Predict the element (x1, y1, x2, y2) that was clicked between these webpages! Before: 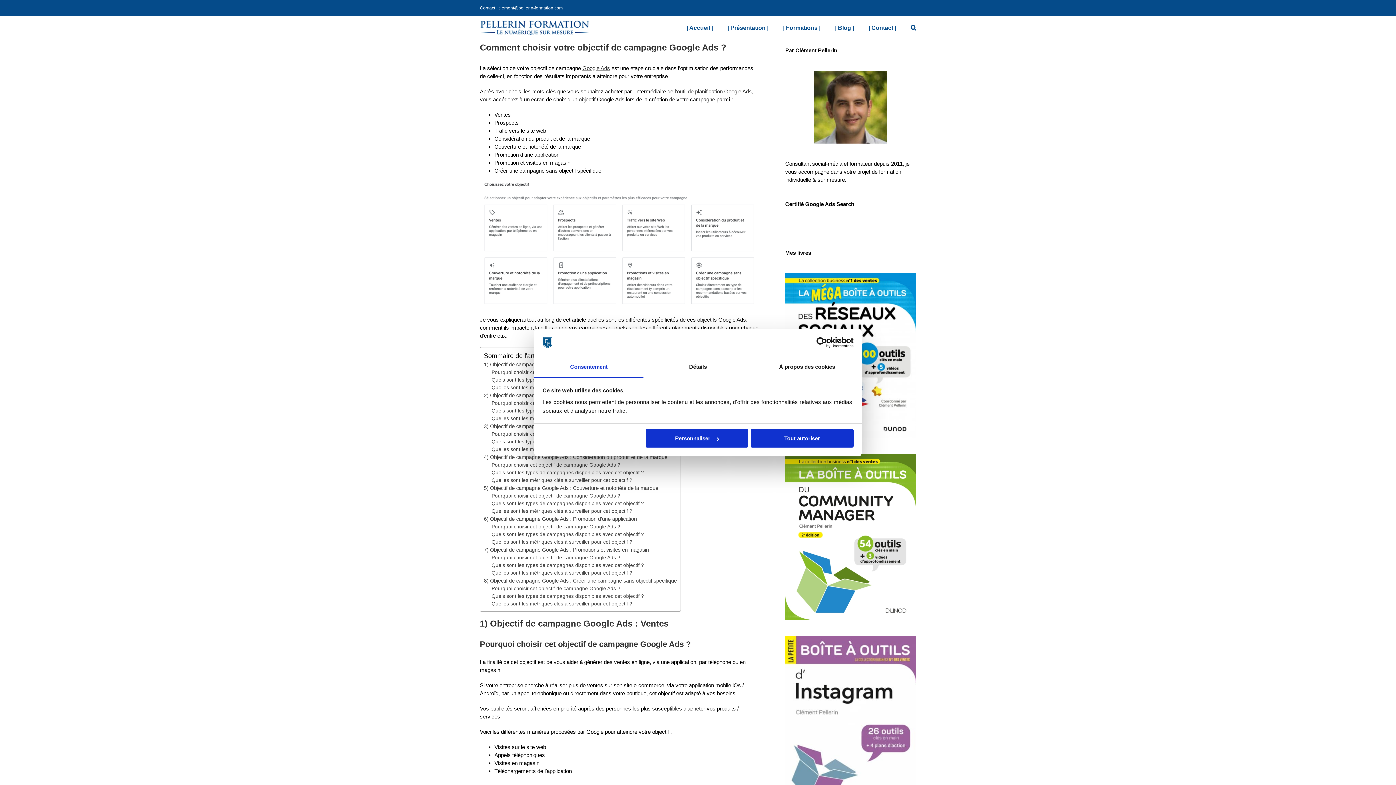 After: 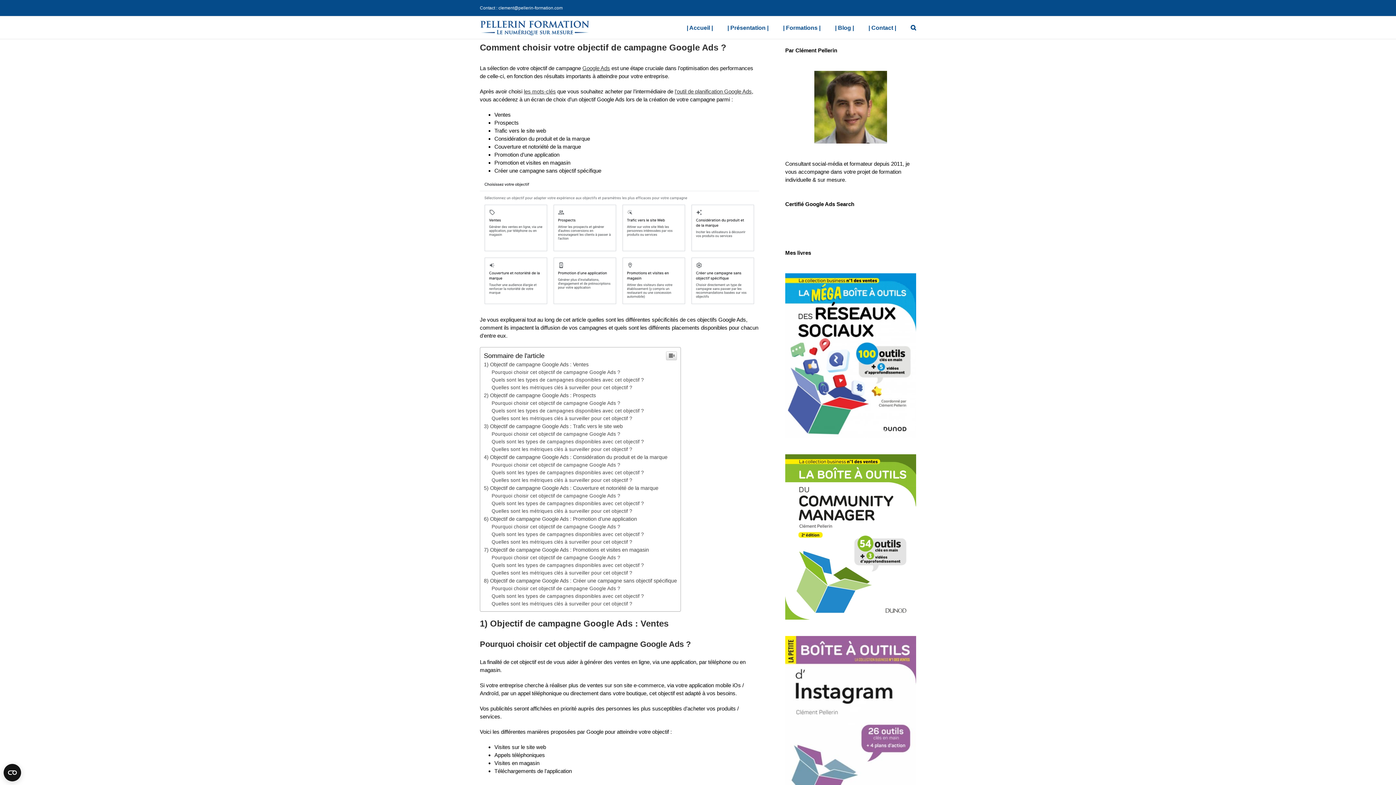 Action: label: Tout autoriser bbox: (751, 429, 853, 447)